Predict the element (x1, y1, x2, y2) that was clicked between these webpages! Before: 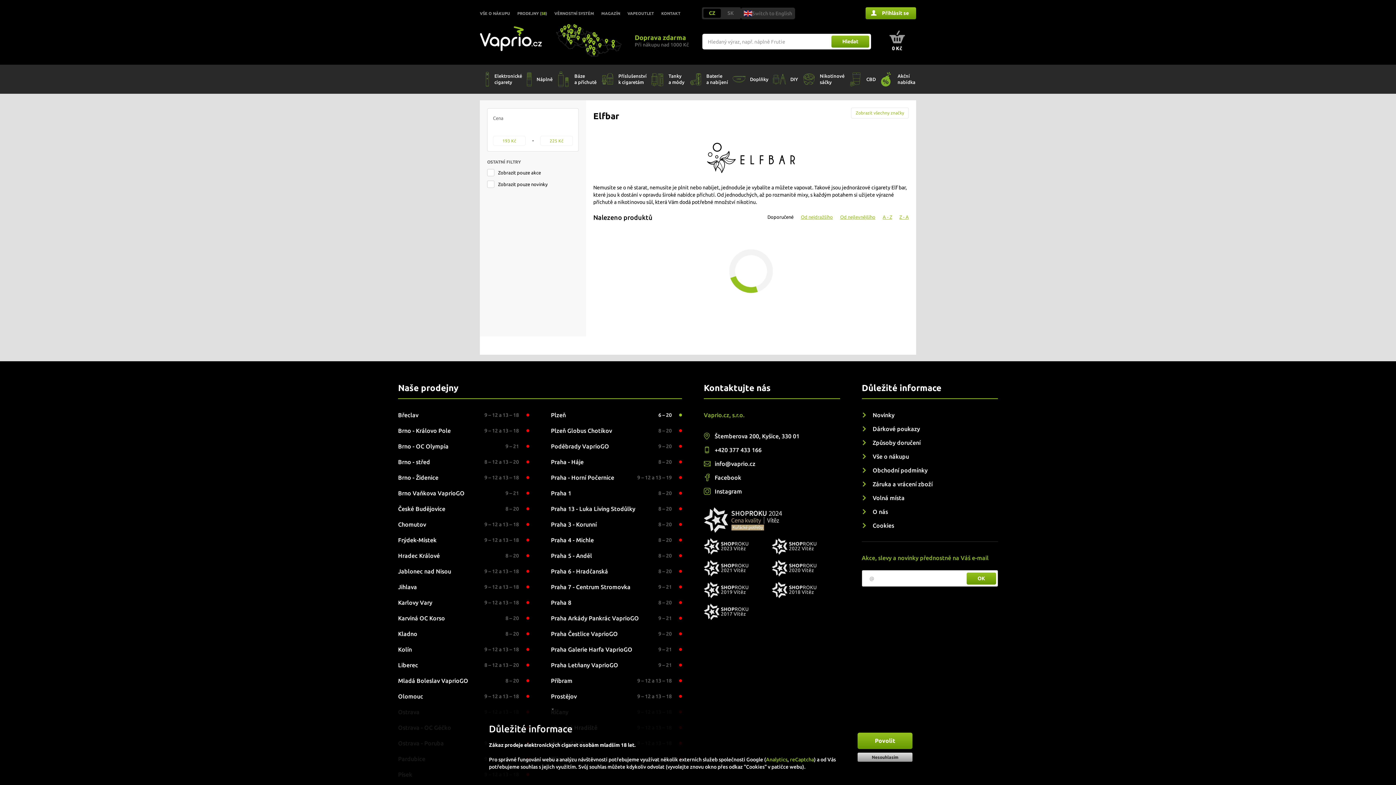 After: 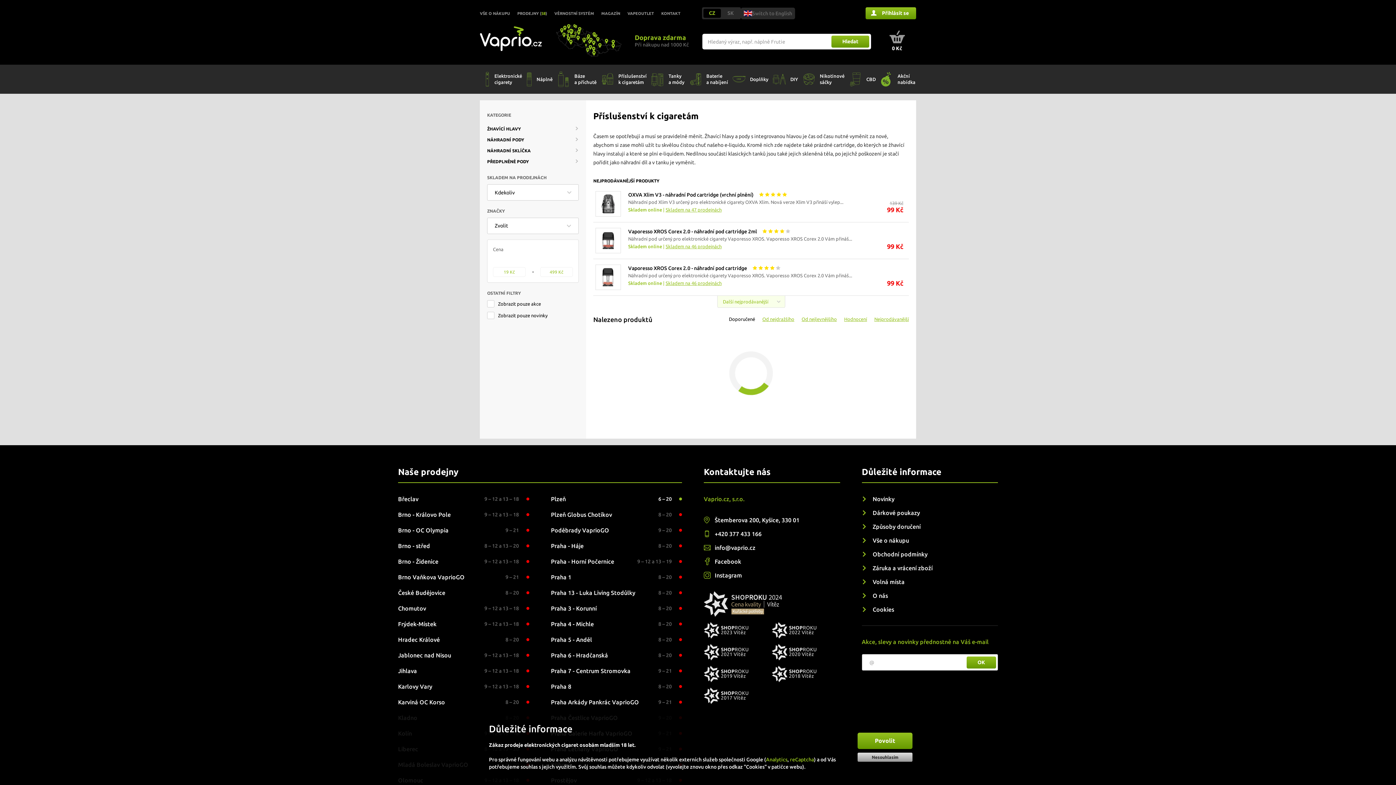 Action: label: Příslušenství k cigaretám bbox: (600, 64, 650, 93)